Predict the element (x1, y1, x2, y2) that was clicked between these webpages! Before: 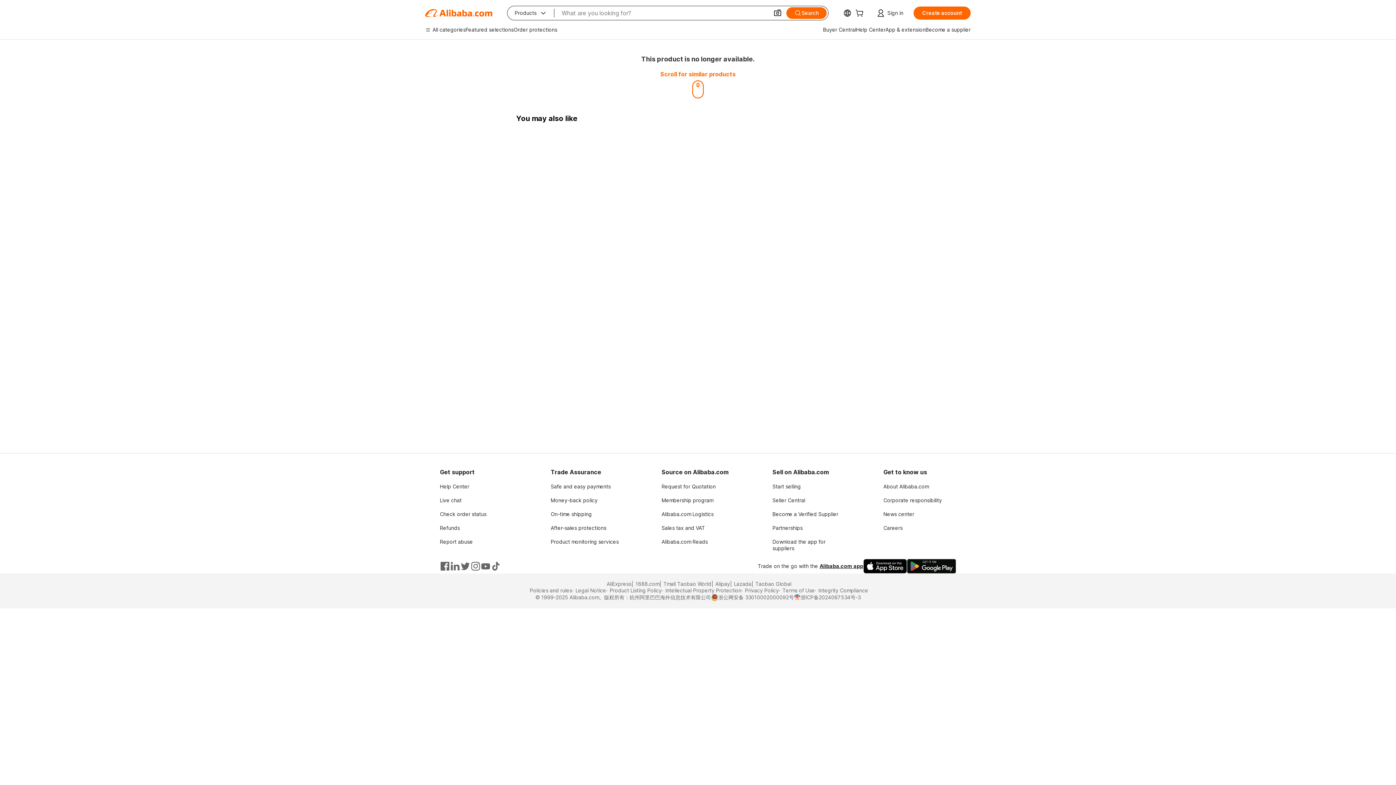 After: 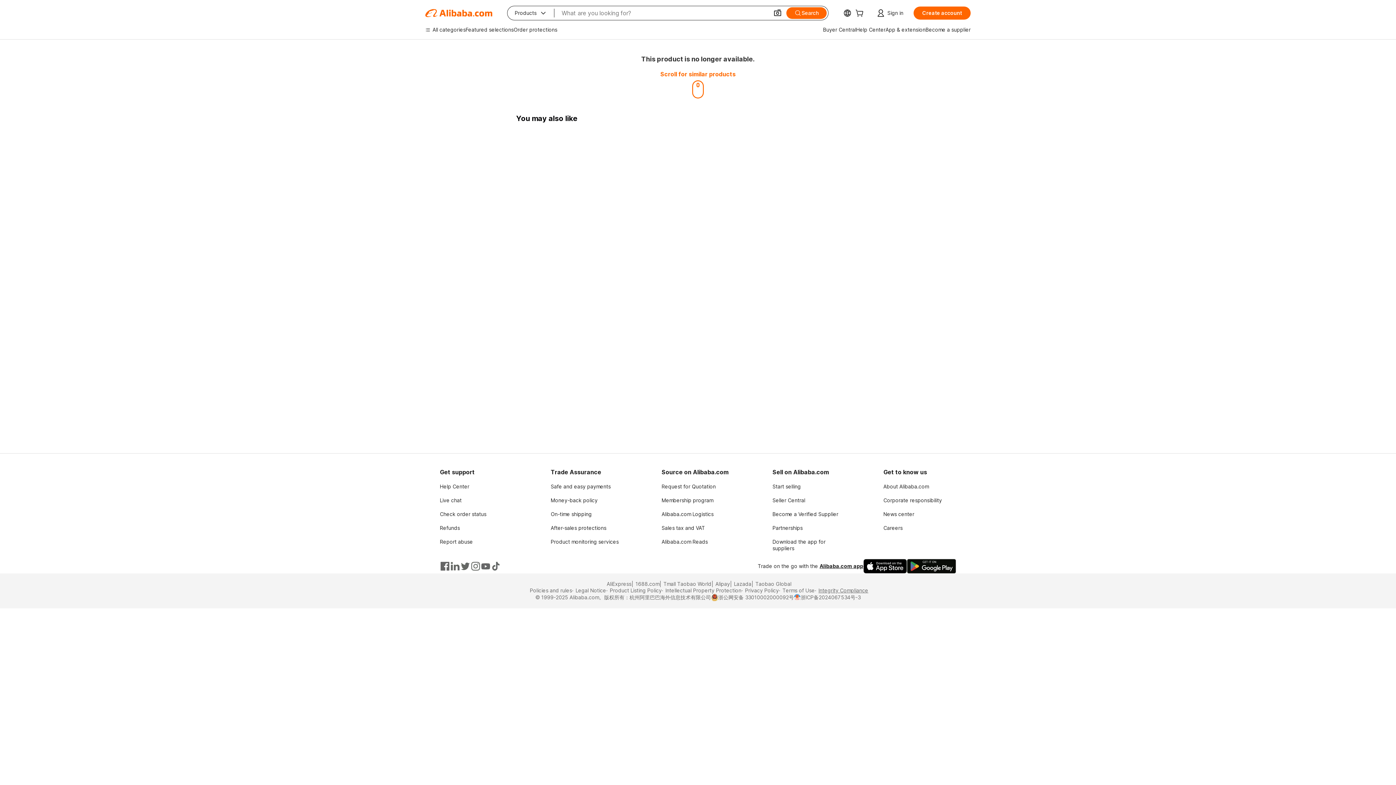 Action: label: Integrity Compliance bbox: (815, 587, 868, 594)